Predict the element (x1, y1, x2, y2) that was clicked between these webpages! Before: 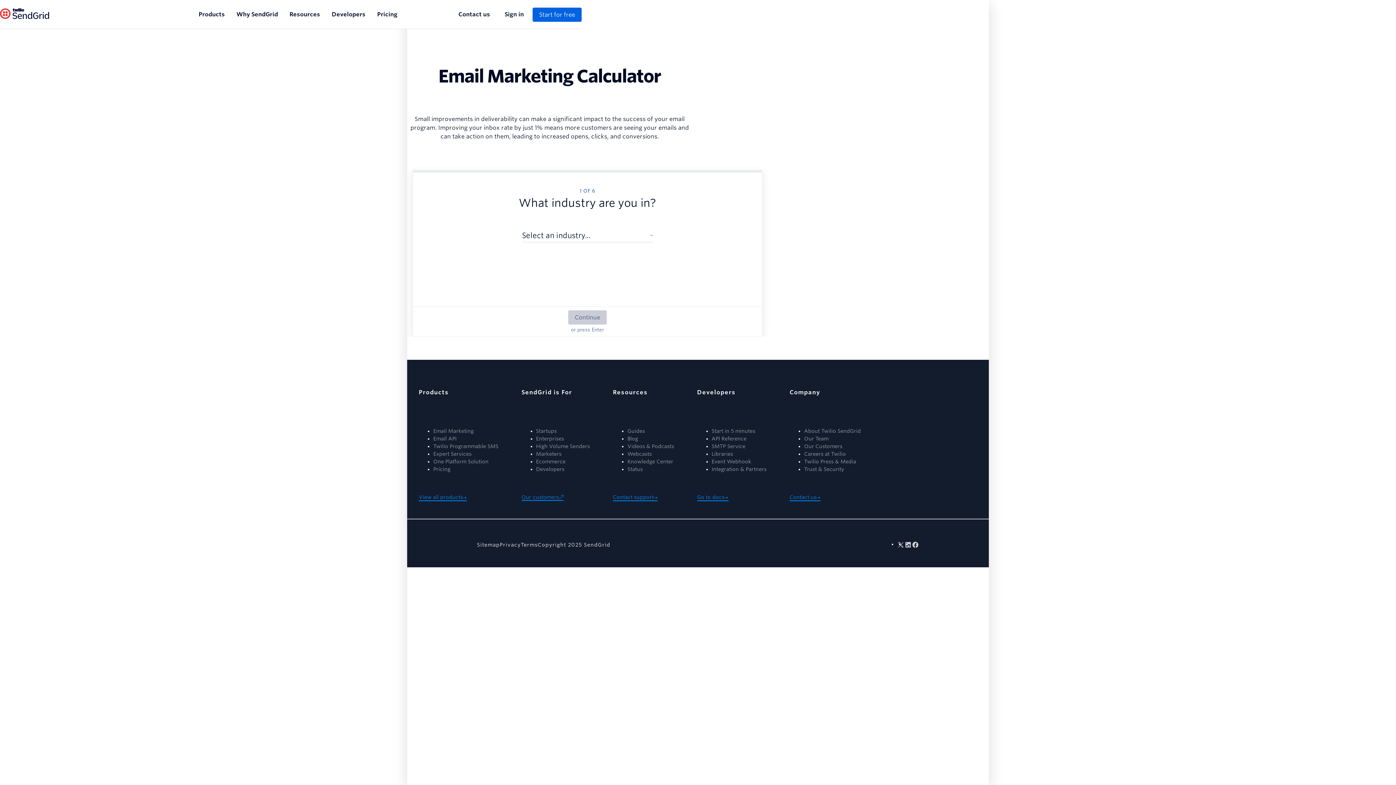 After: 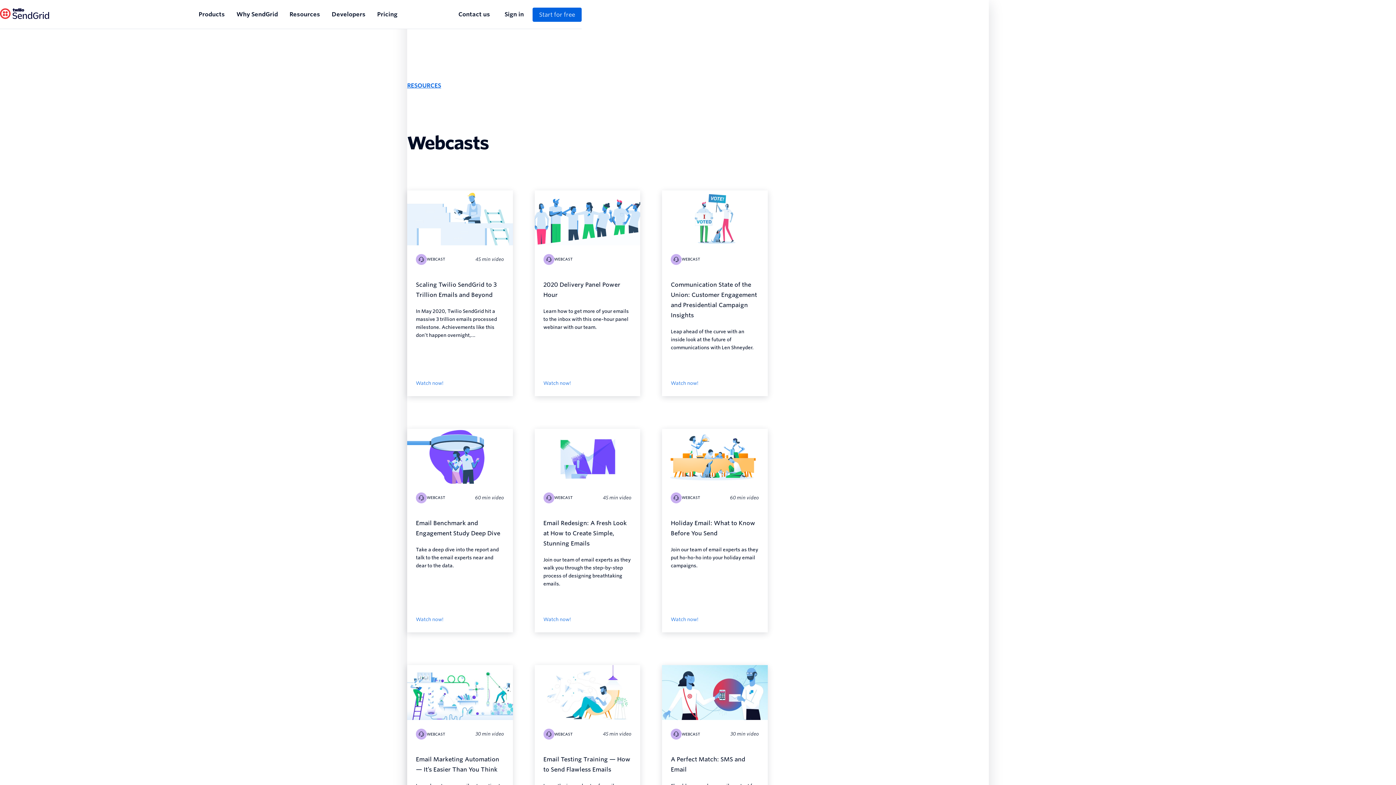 Action: bbox: (627, 451, 652, 456) label: Webcasts